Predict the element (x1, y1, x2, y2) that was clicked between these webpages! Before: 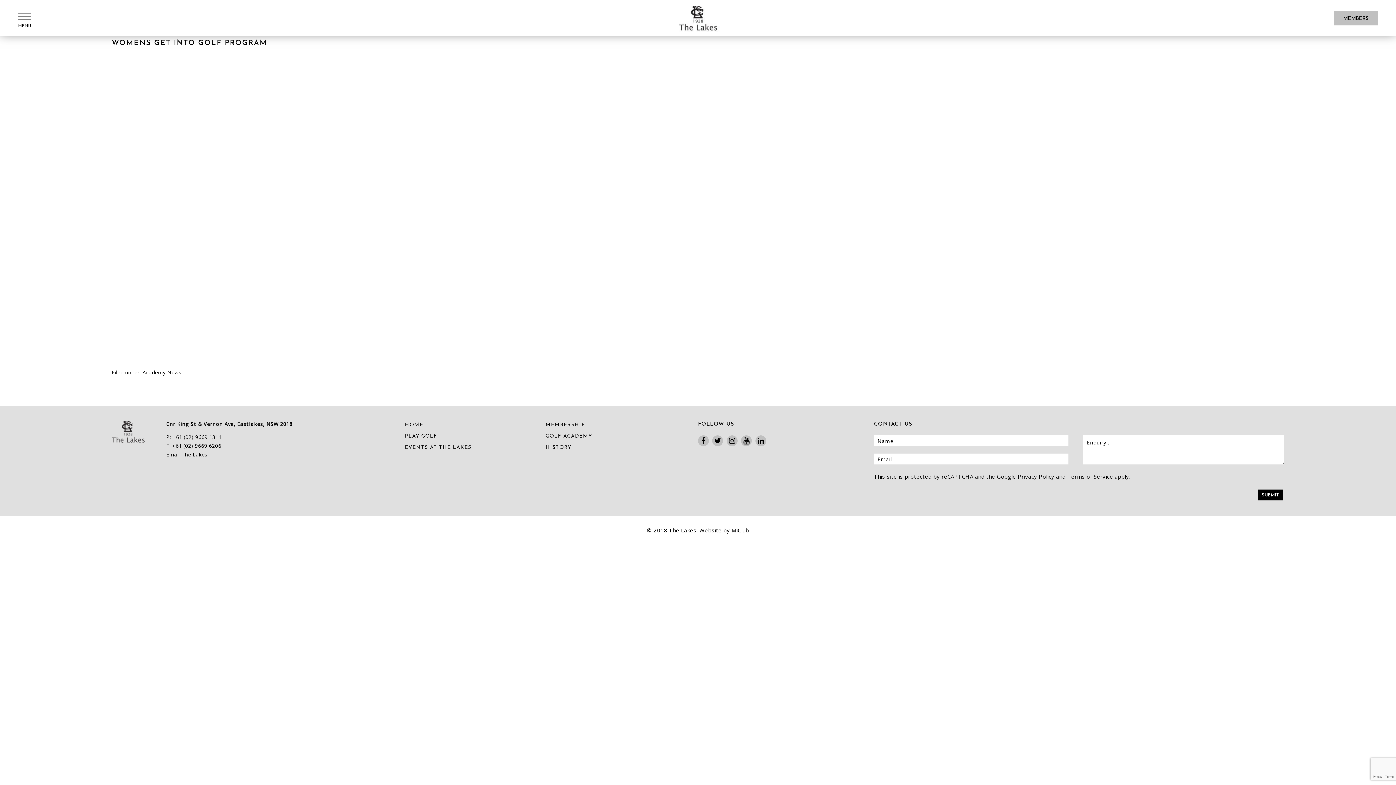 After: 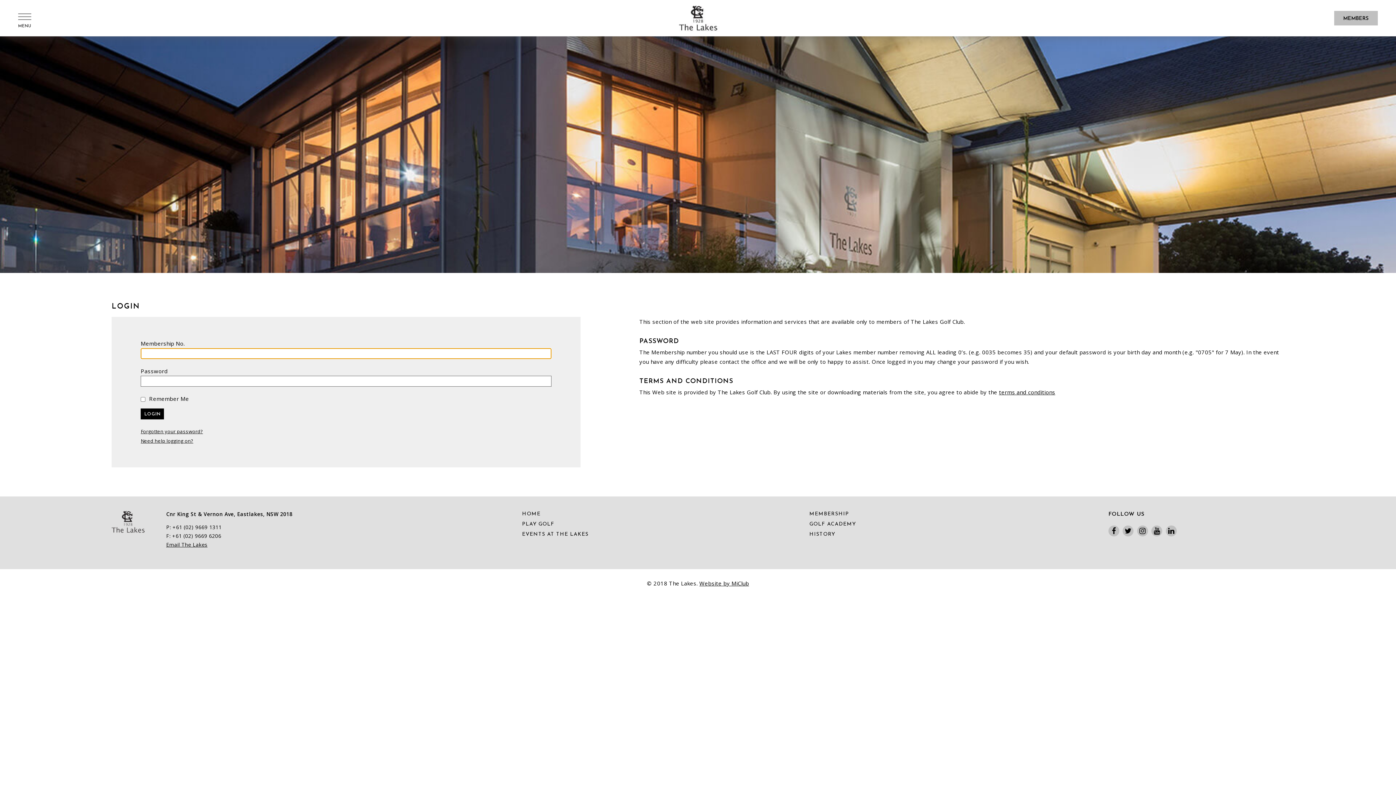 Action: bbox: (142, 369, 181, 376) label: Academy News